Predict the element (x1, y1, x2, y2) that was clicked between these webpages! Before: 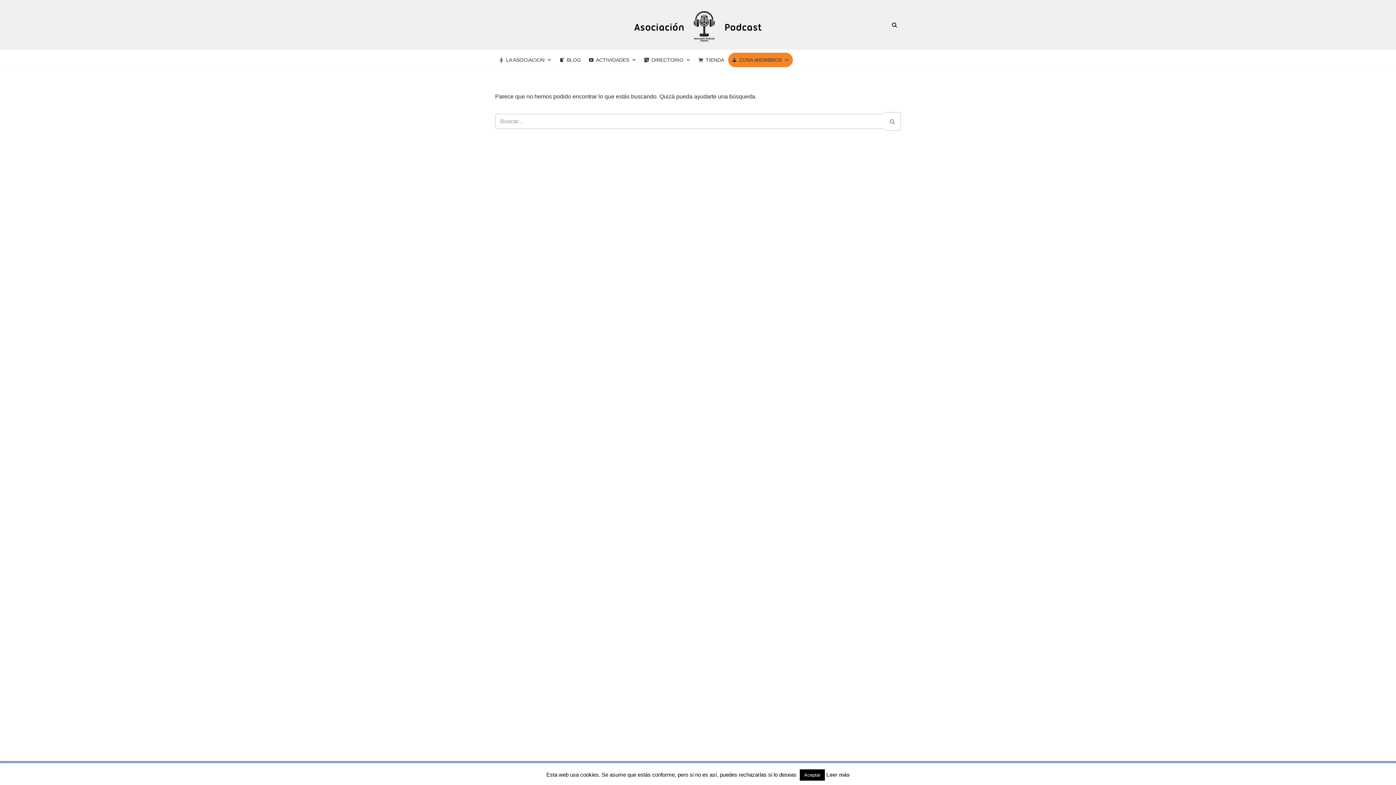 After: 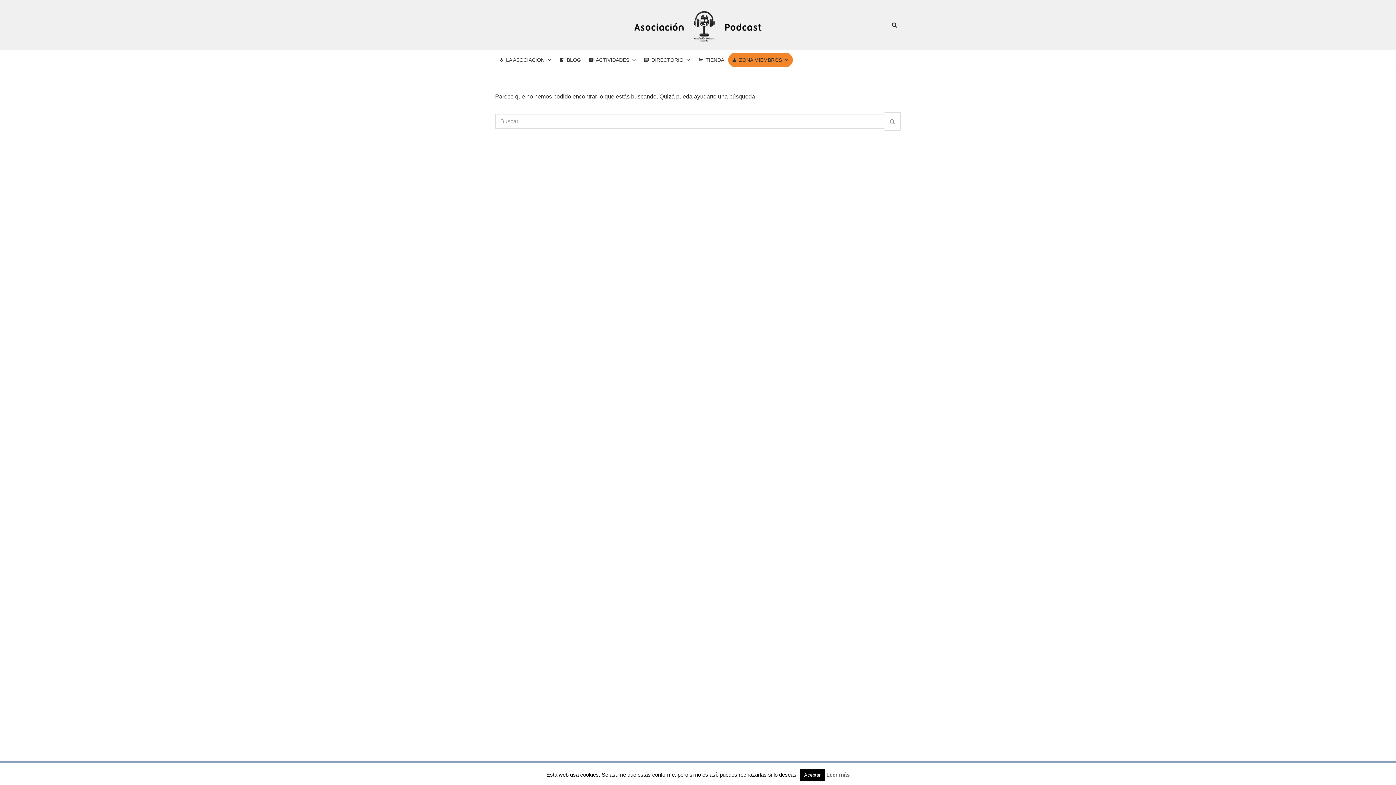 Action: bbox: (826, 770, 849, 779) label: Leer más